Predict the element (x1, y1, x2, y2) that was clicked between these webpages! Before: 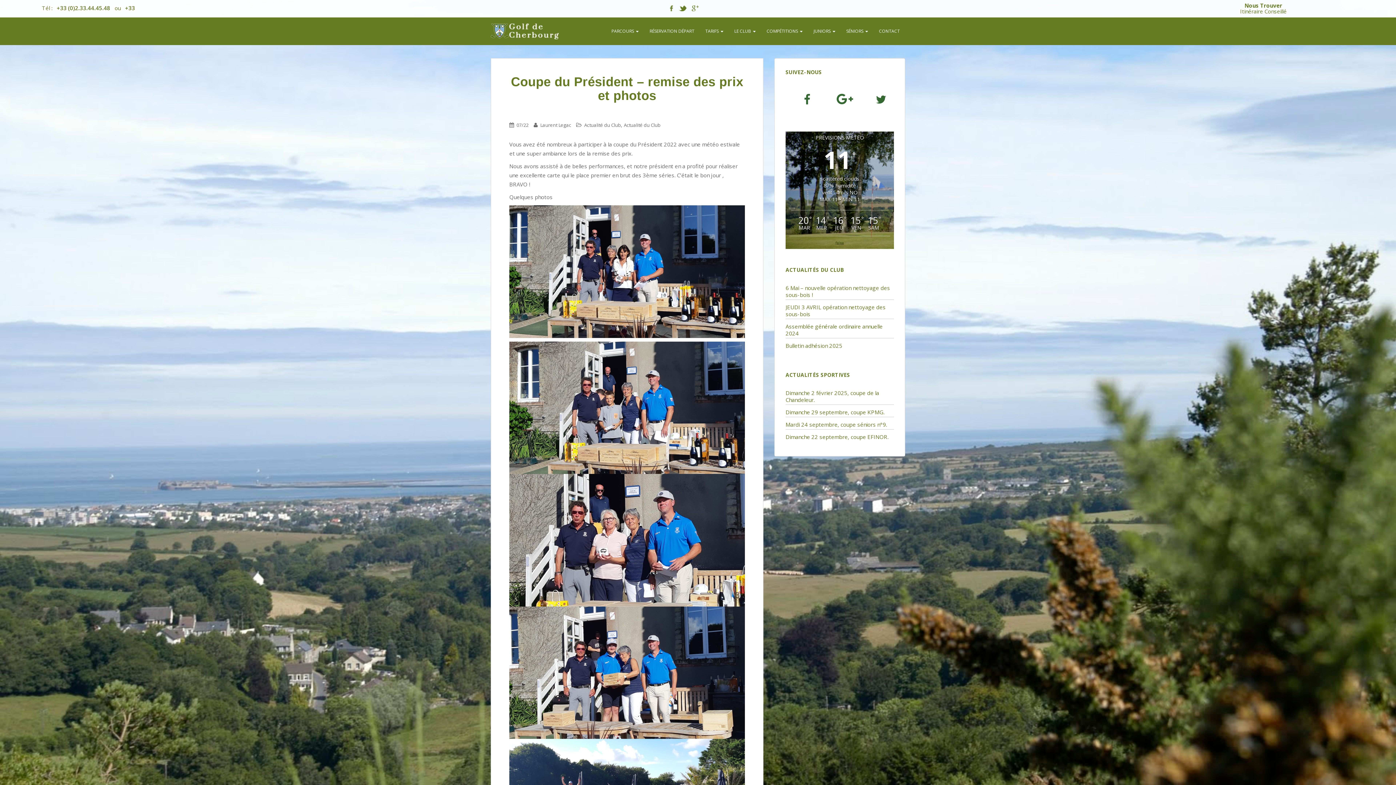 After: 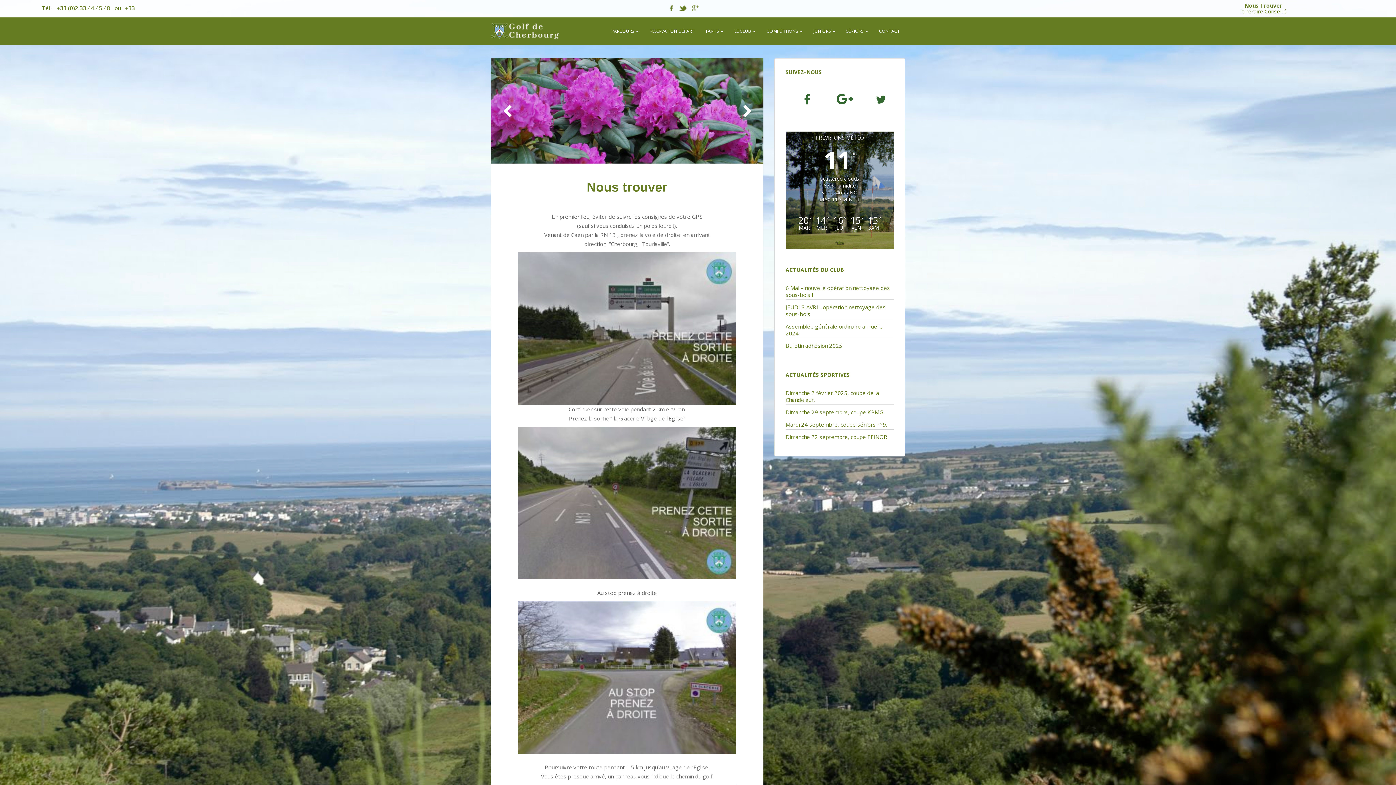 Action: bbox: (1240, 7, 1286, 14) label: Itinéraire Conseillé